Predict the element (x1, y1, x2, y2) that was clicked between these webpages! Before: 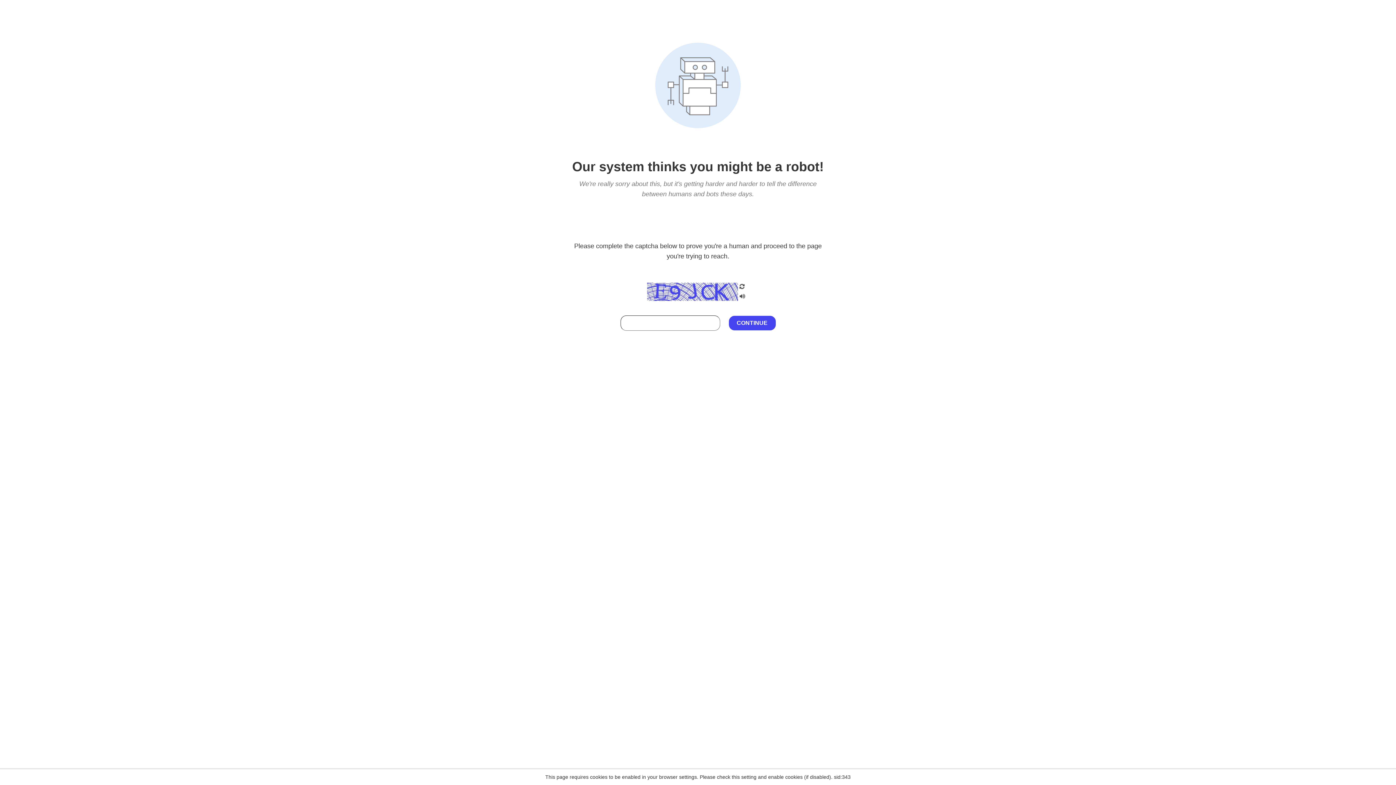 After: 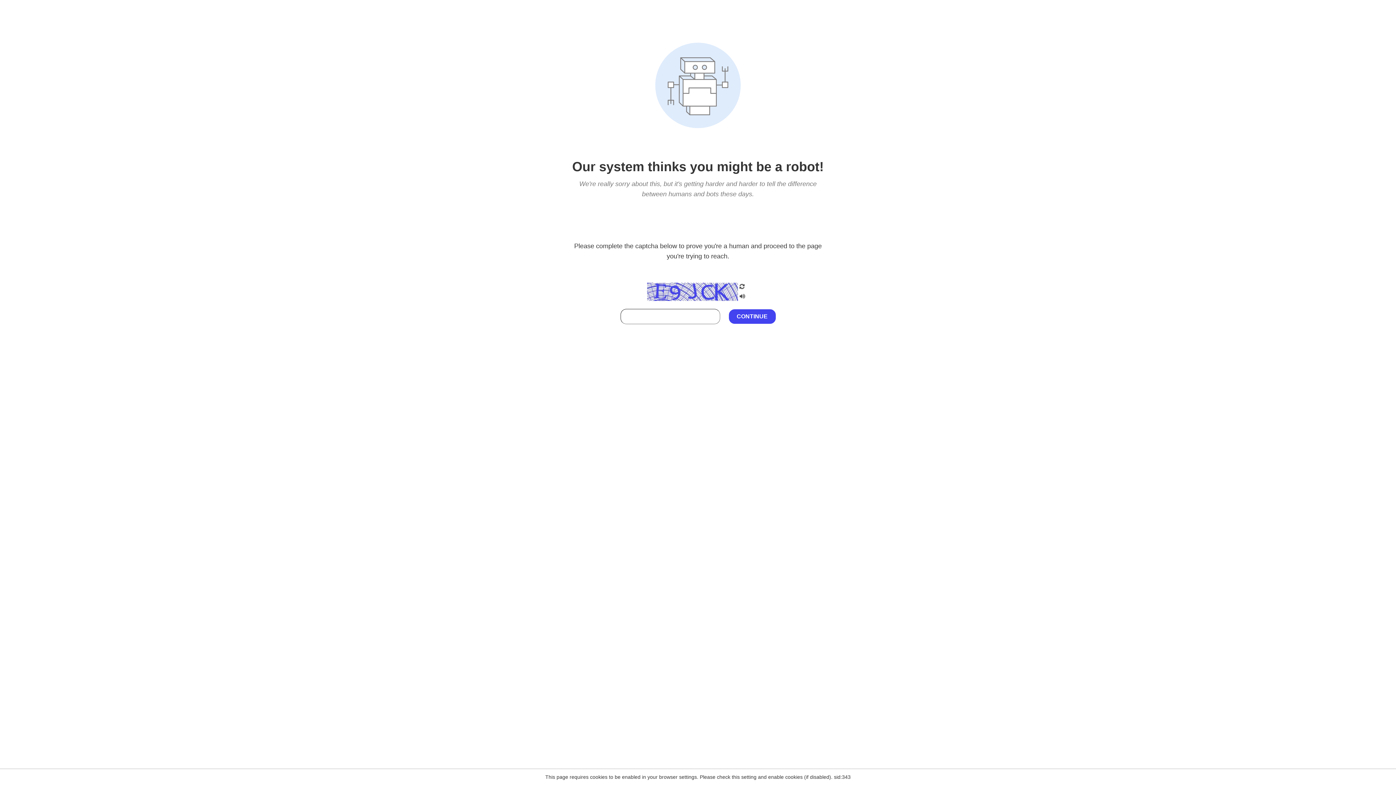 Action: bbox: (738, 295, 746, 301)